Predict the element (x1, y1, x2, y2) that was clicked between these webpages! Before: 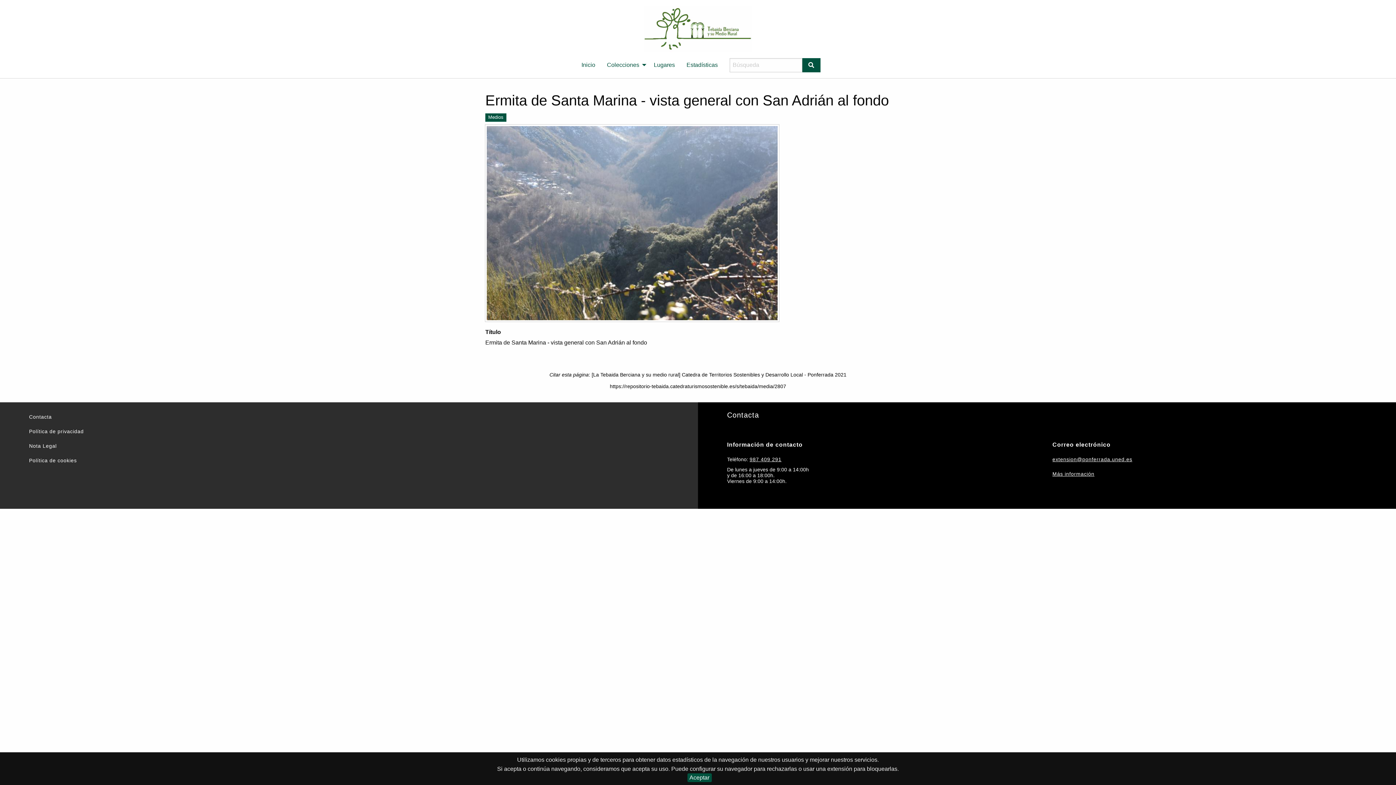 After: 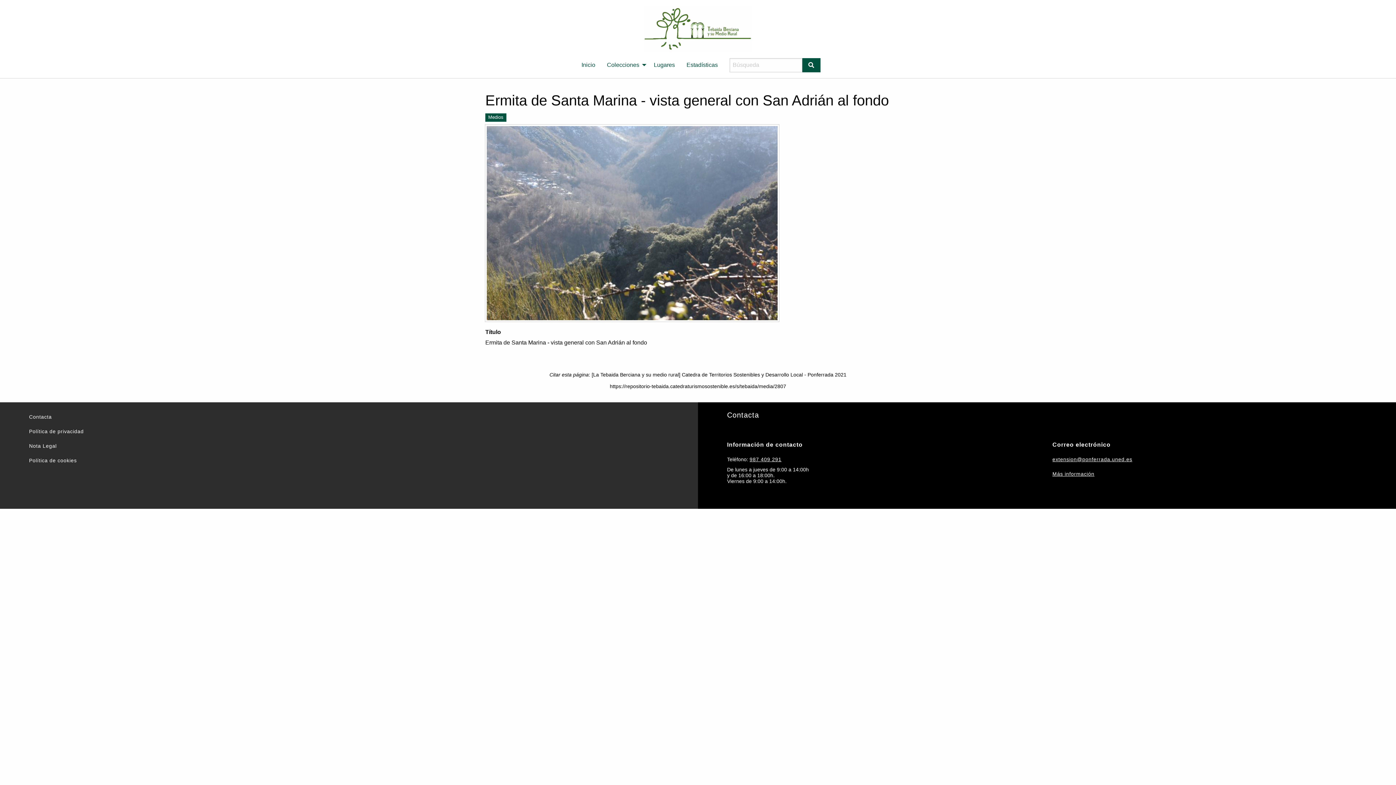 Action: bbox: (687, 773, 711, 782) label: Aceptar